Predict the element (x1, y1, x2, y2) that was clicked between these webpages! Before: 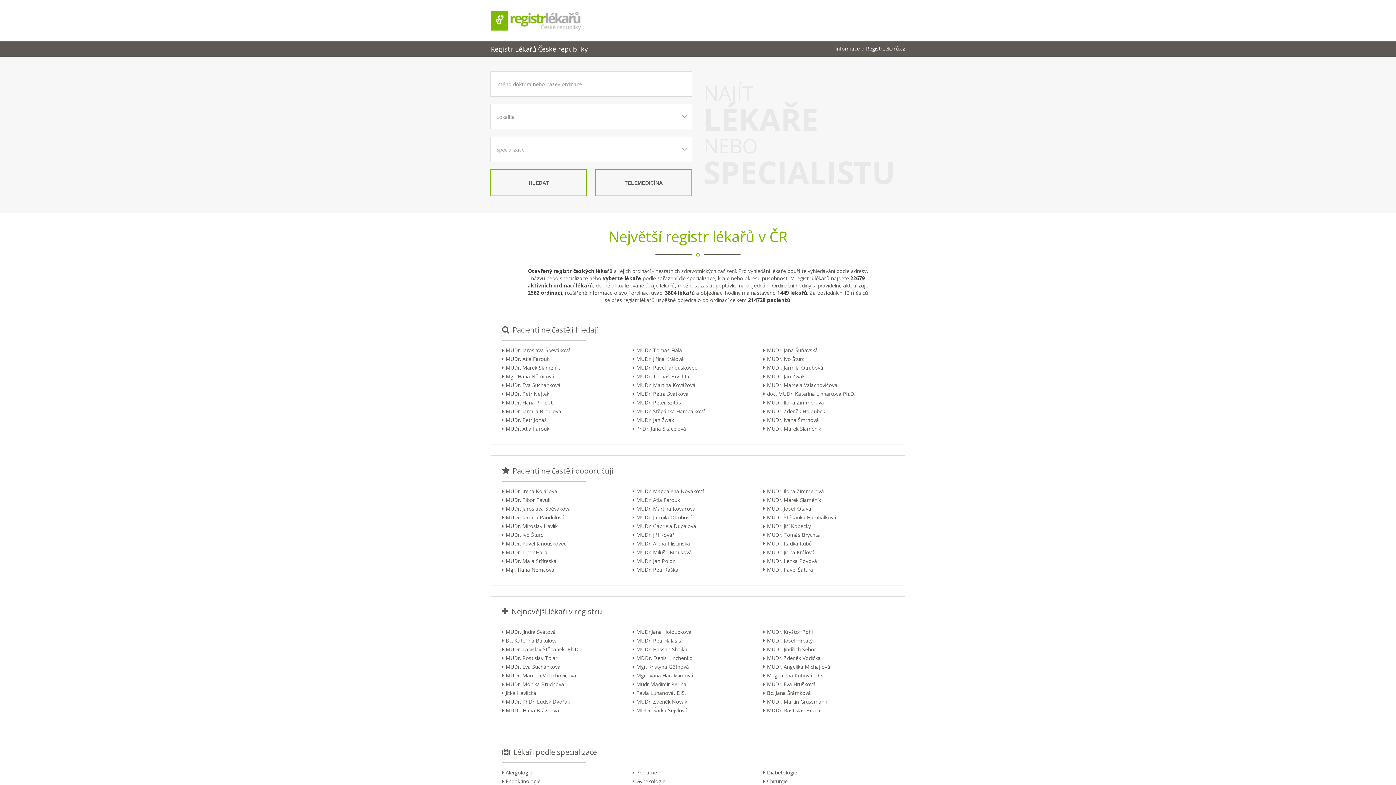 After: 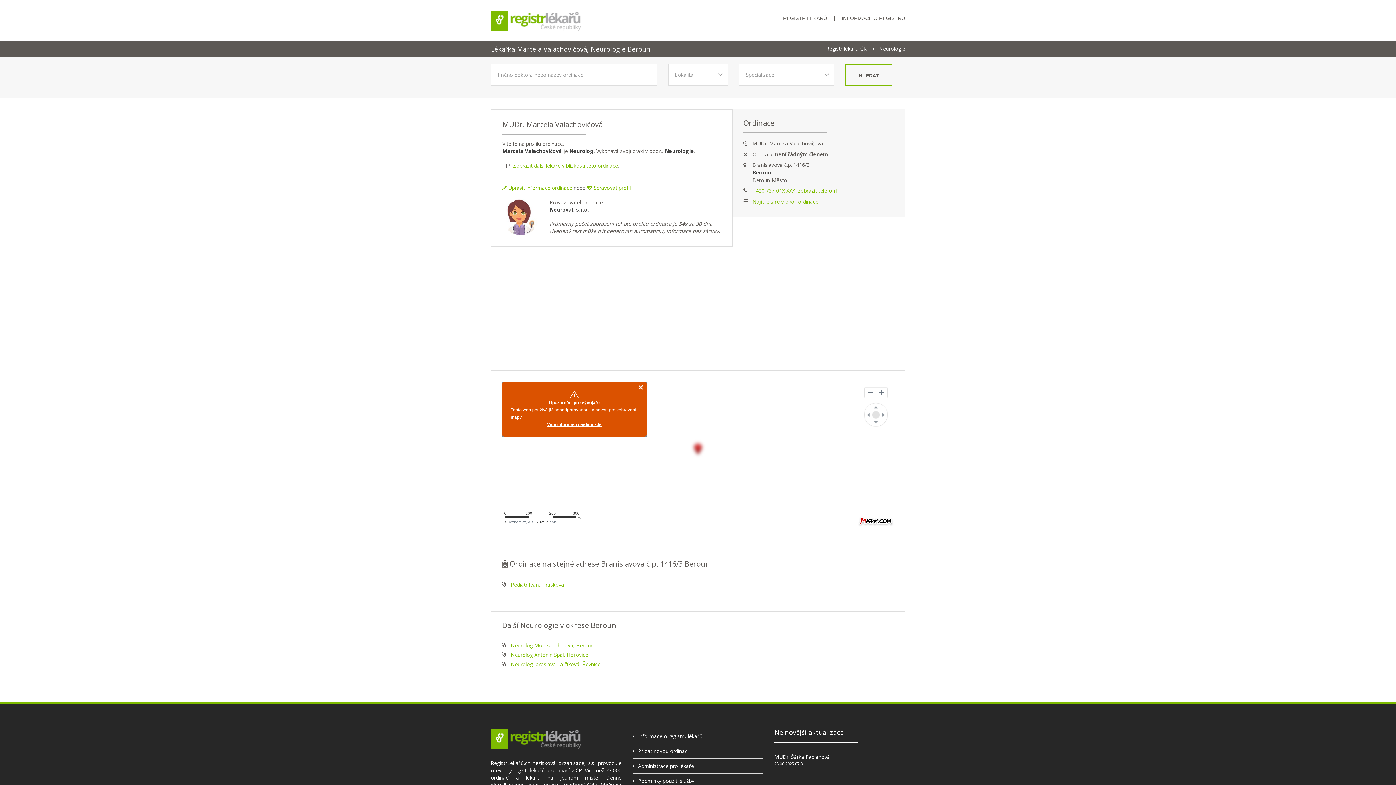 Action: label: MUDr. Marcela Valachovičová bbox: (505, 672, 632, 679)